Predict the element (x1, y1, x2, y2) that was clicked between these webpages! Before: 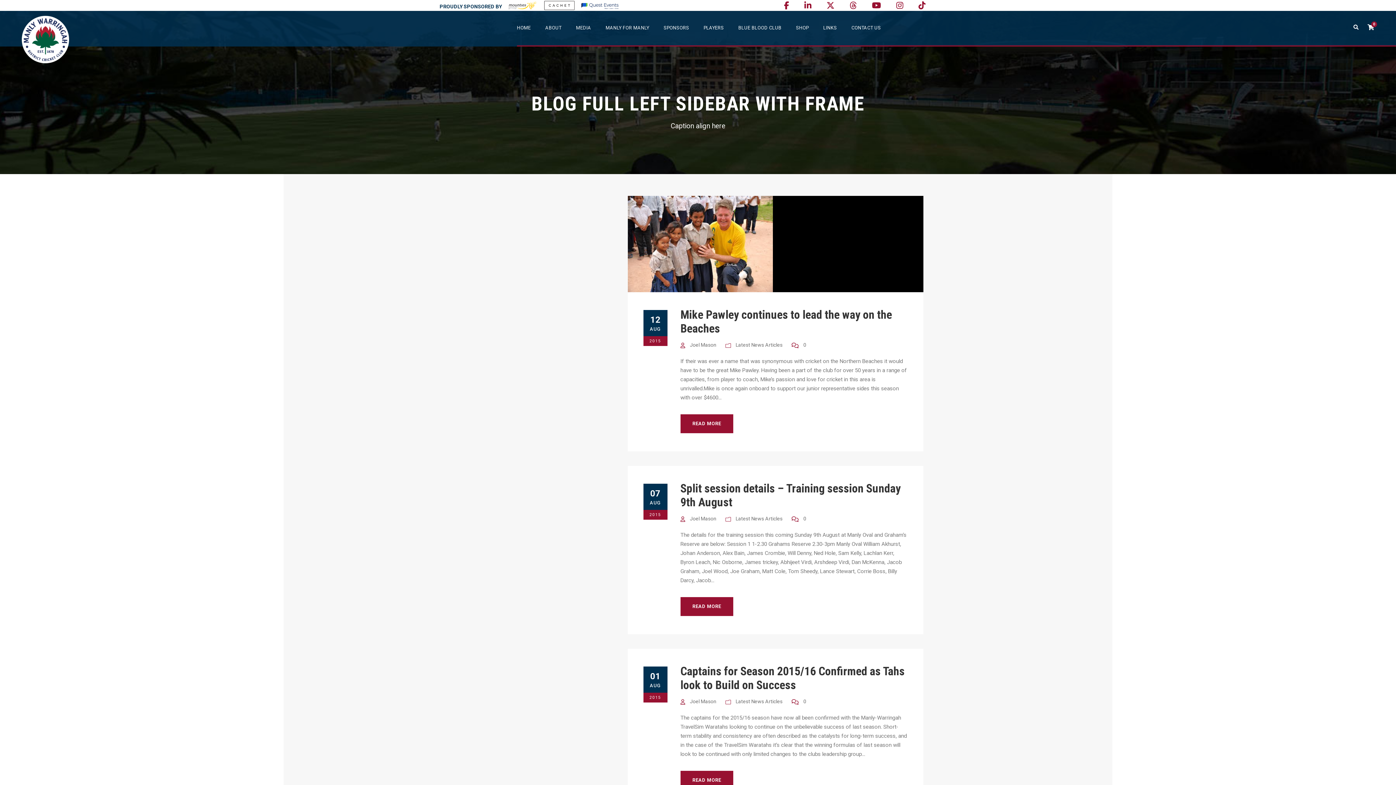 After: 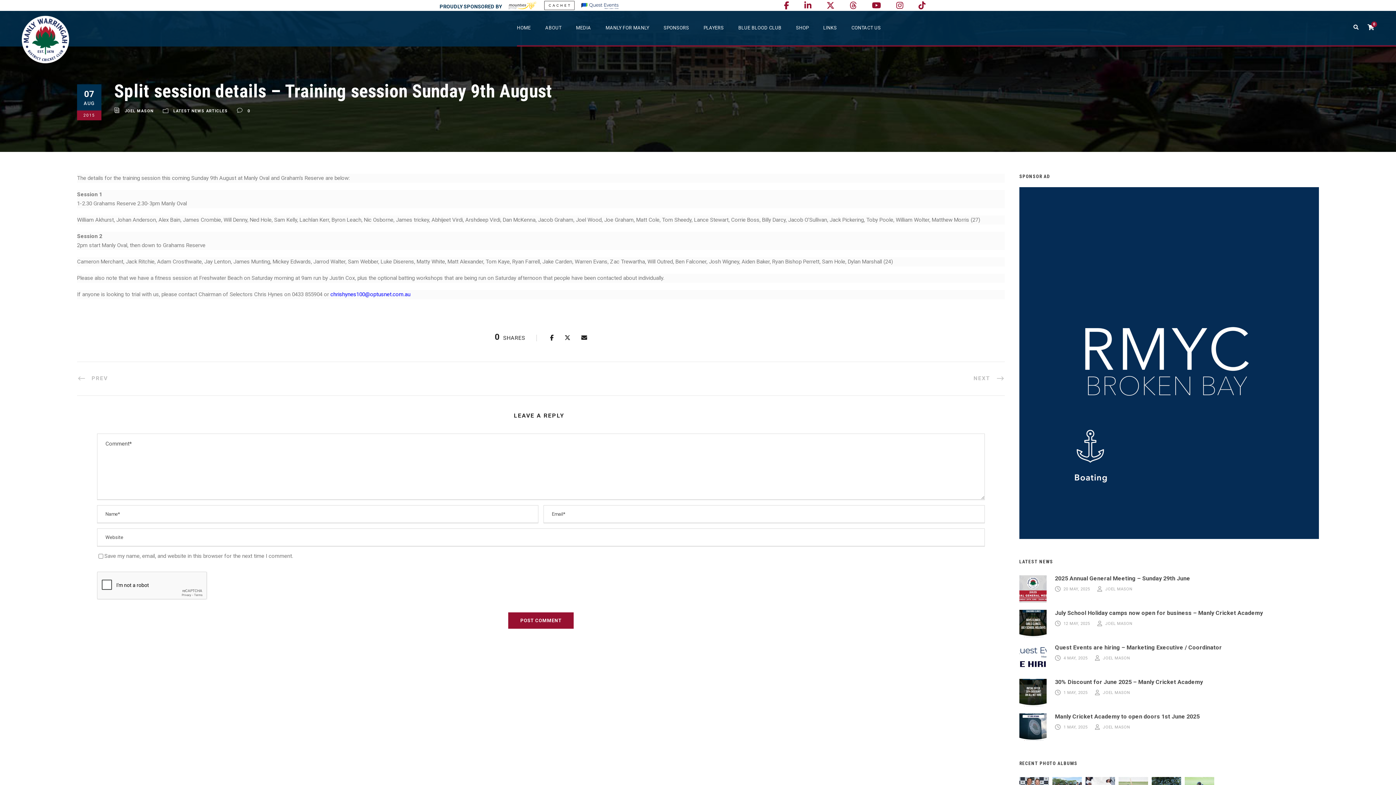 Action: label: READ MORE bbox: (680, 597, 733, 616)